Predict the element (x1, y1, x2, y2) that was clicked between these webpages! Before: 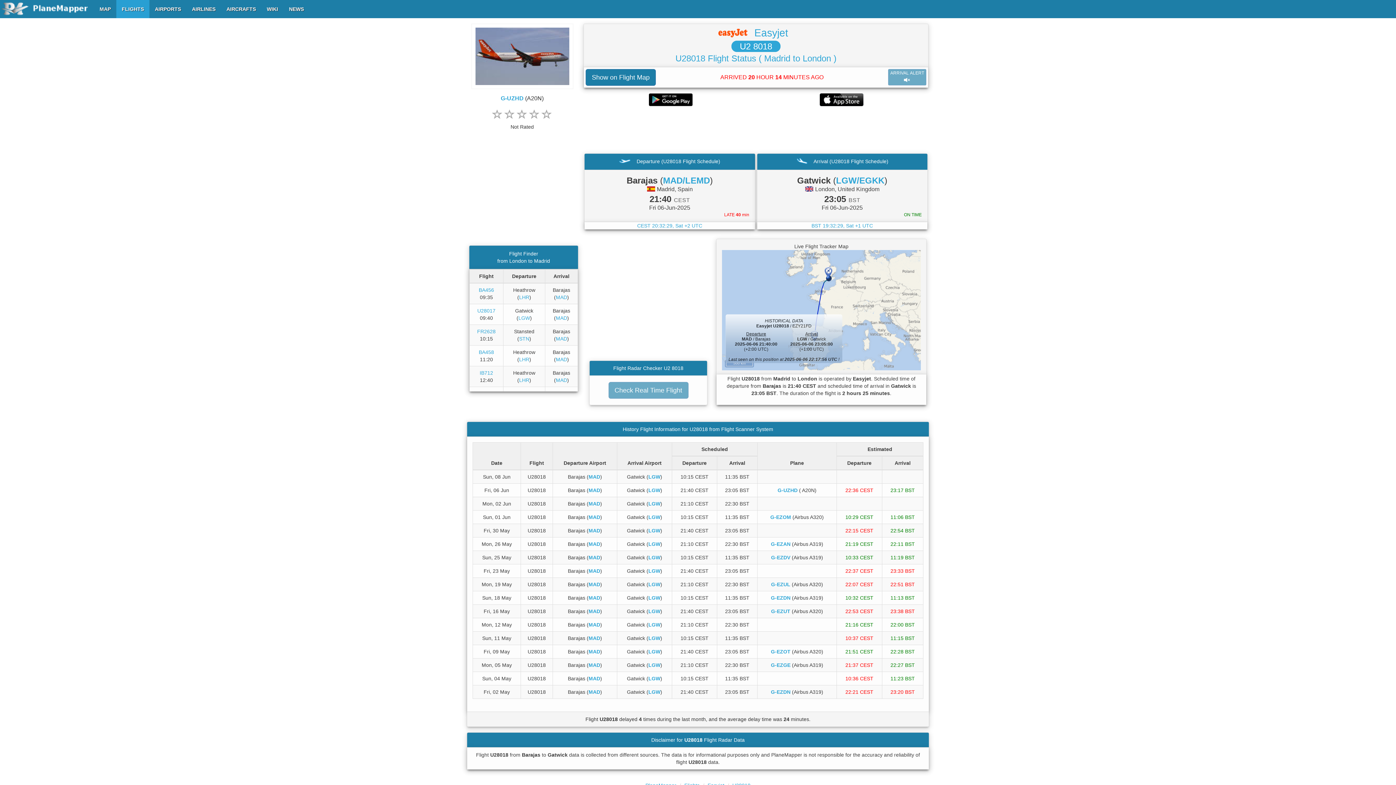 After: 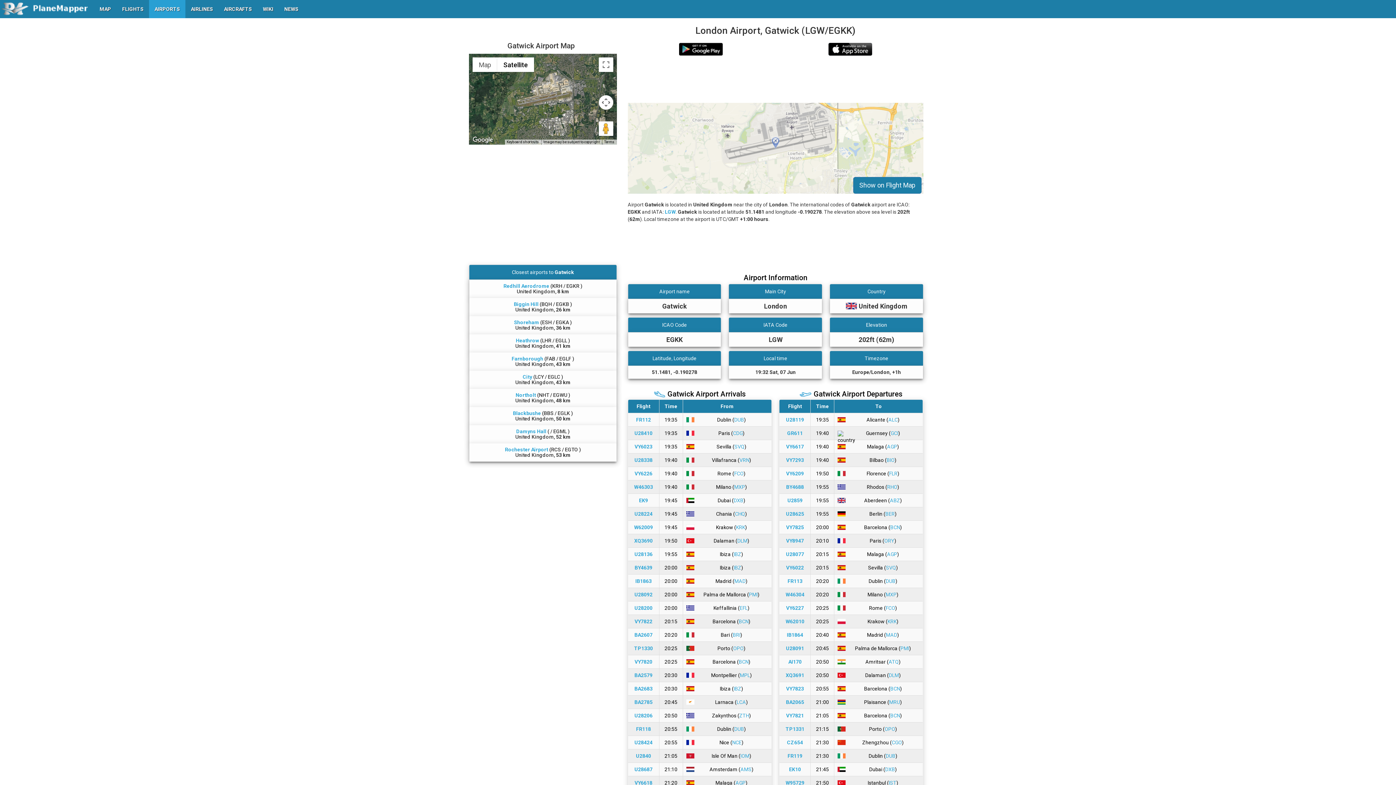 Action: bbox: (648, 501, 660, 506) label: LGW